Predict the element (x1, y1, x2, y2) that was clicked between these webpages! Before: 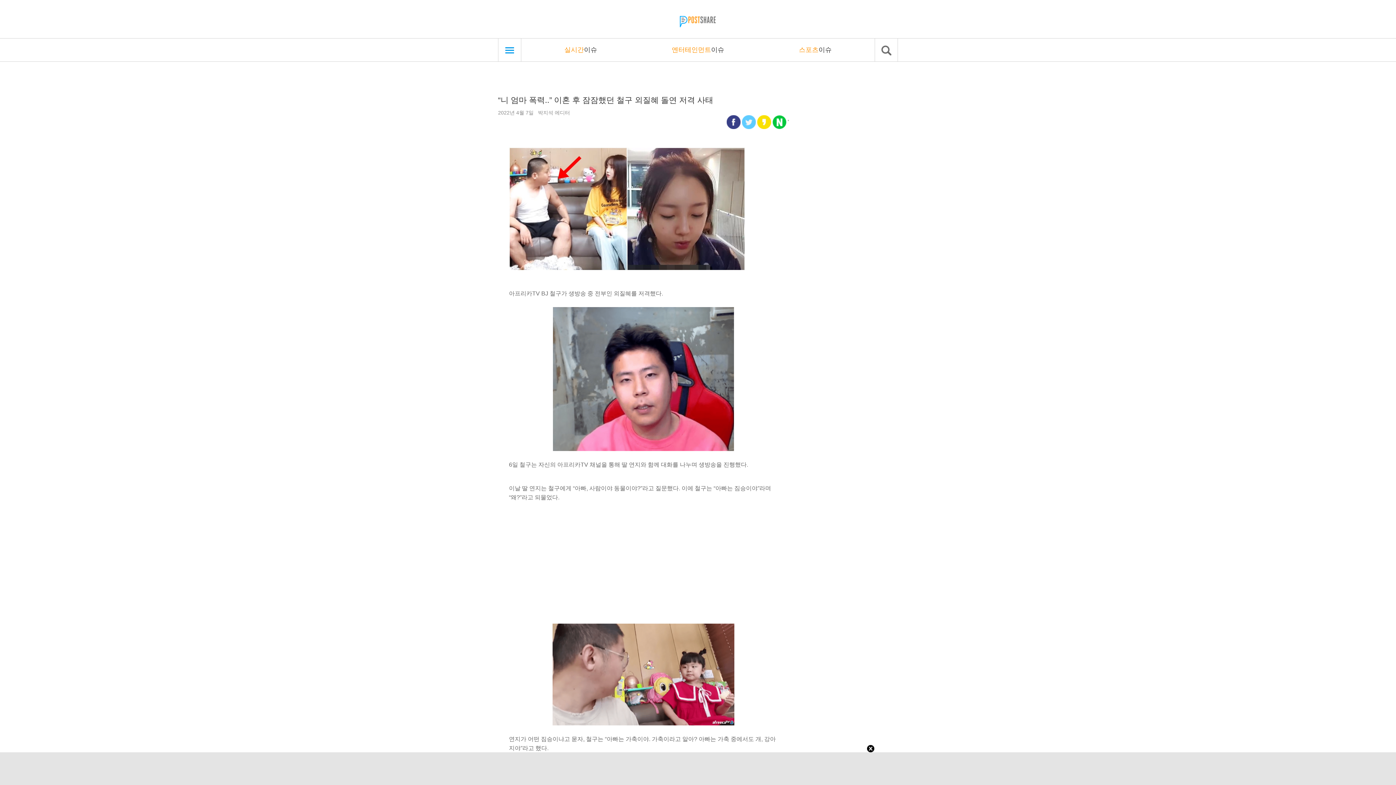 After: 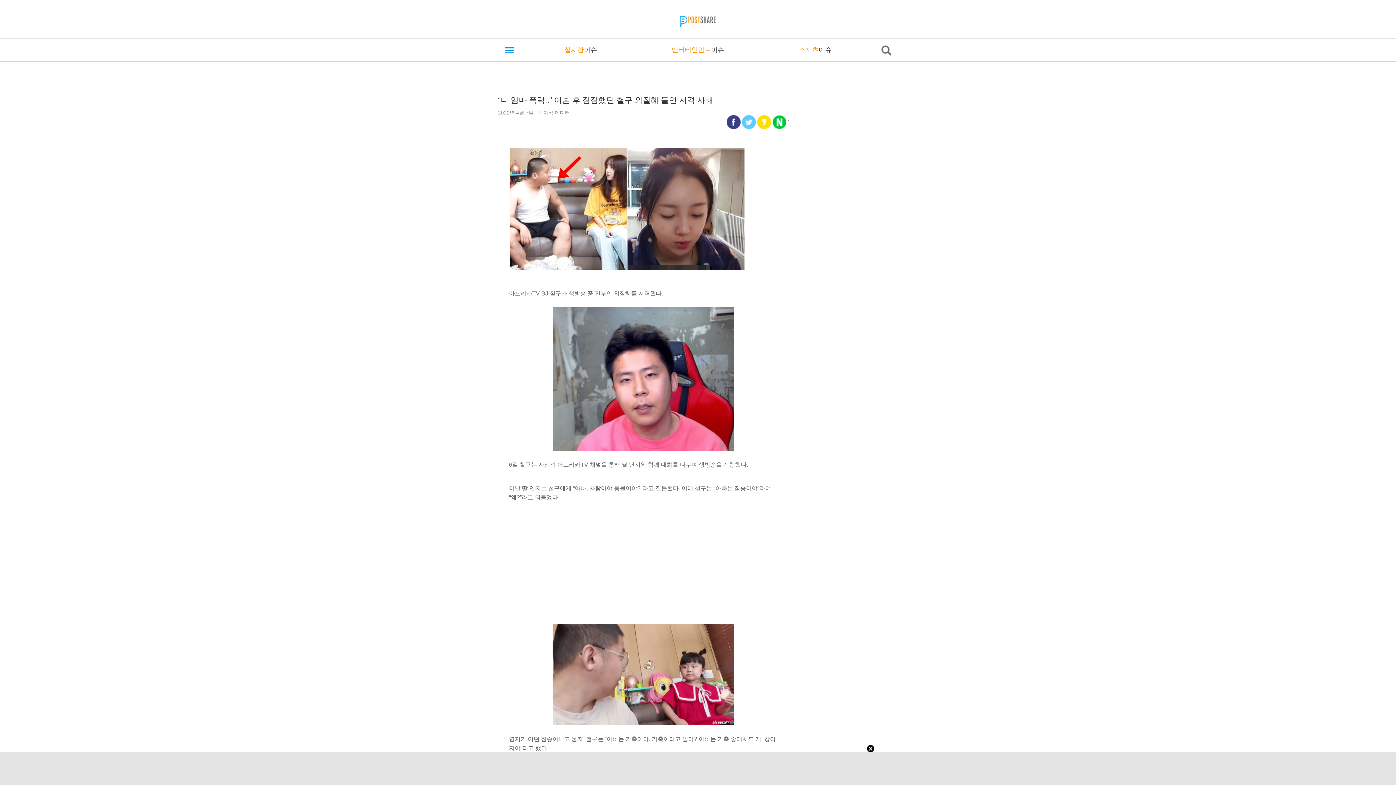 Action: bbox: (726, 118, 740, 124)